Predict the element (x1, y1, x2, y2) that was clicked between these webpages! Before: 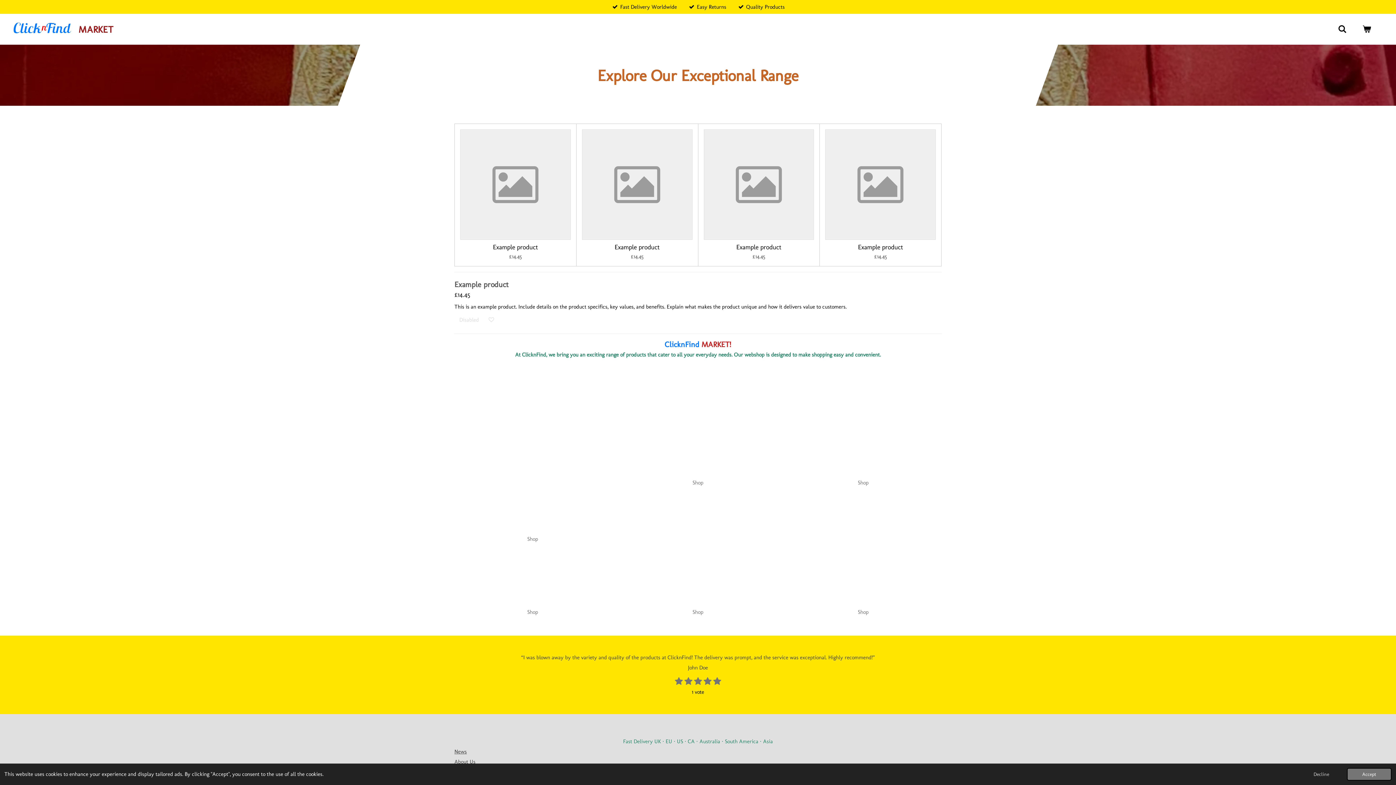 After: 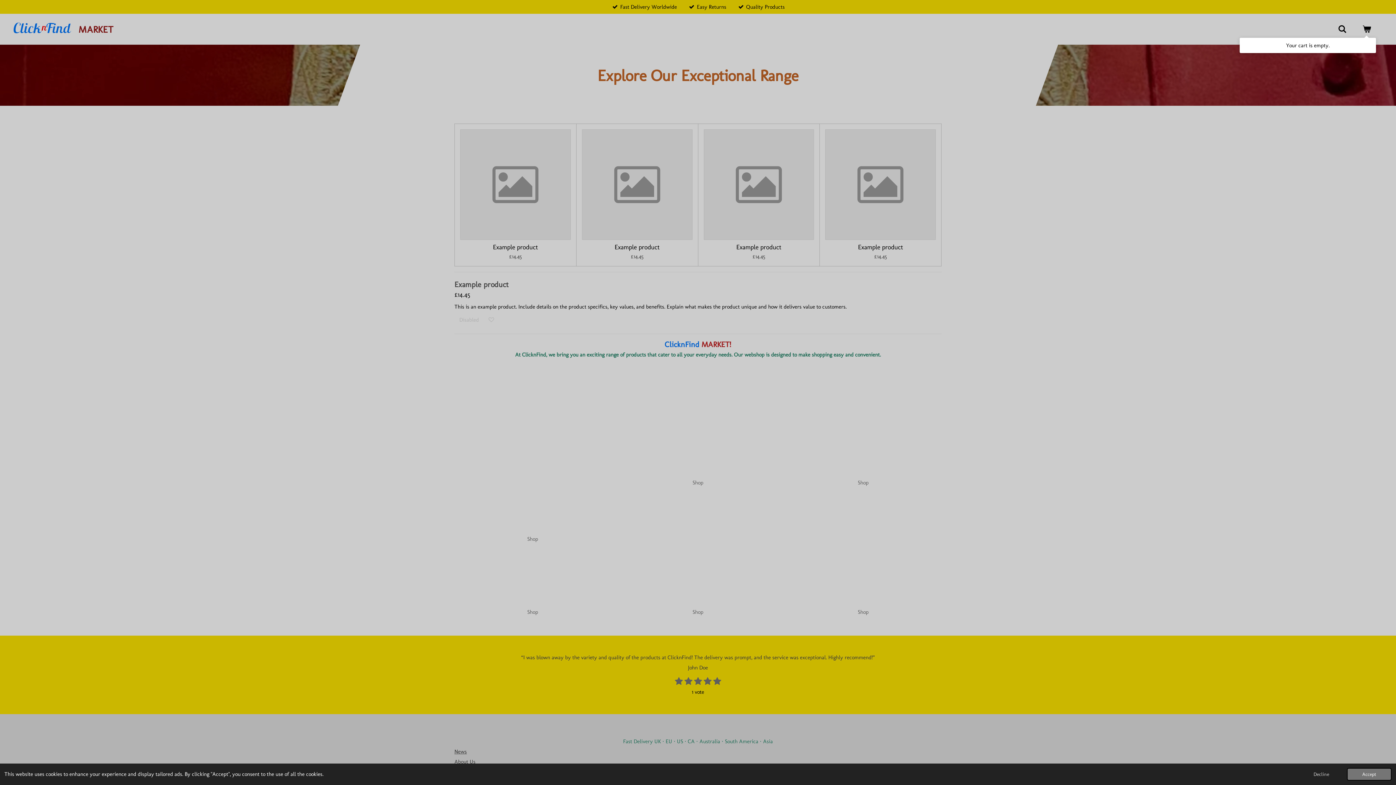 Action: bbox: (1357, 22, 1376, 35)